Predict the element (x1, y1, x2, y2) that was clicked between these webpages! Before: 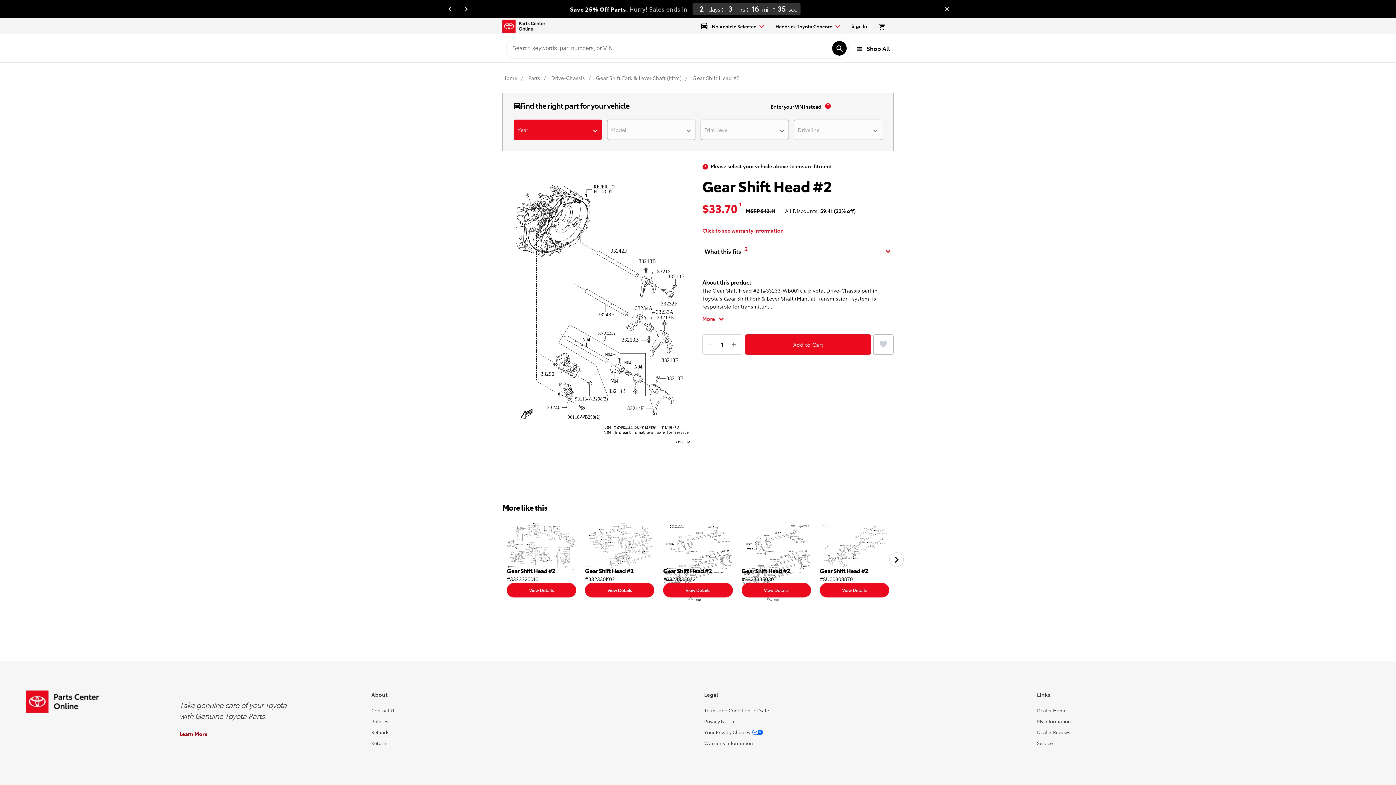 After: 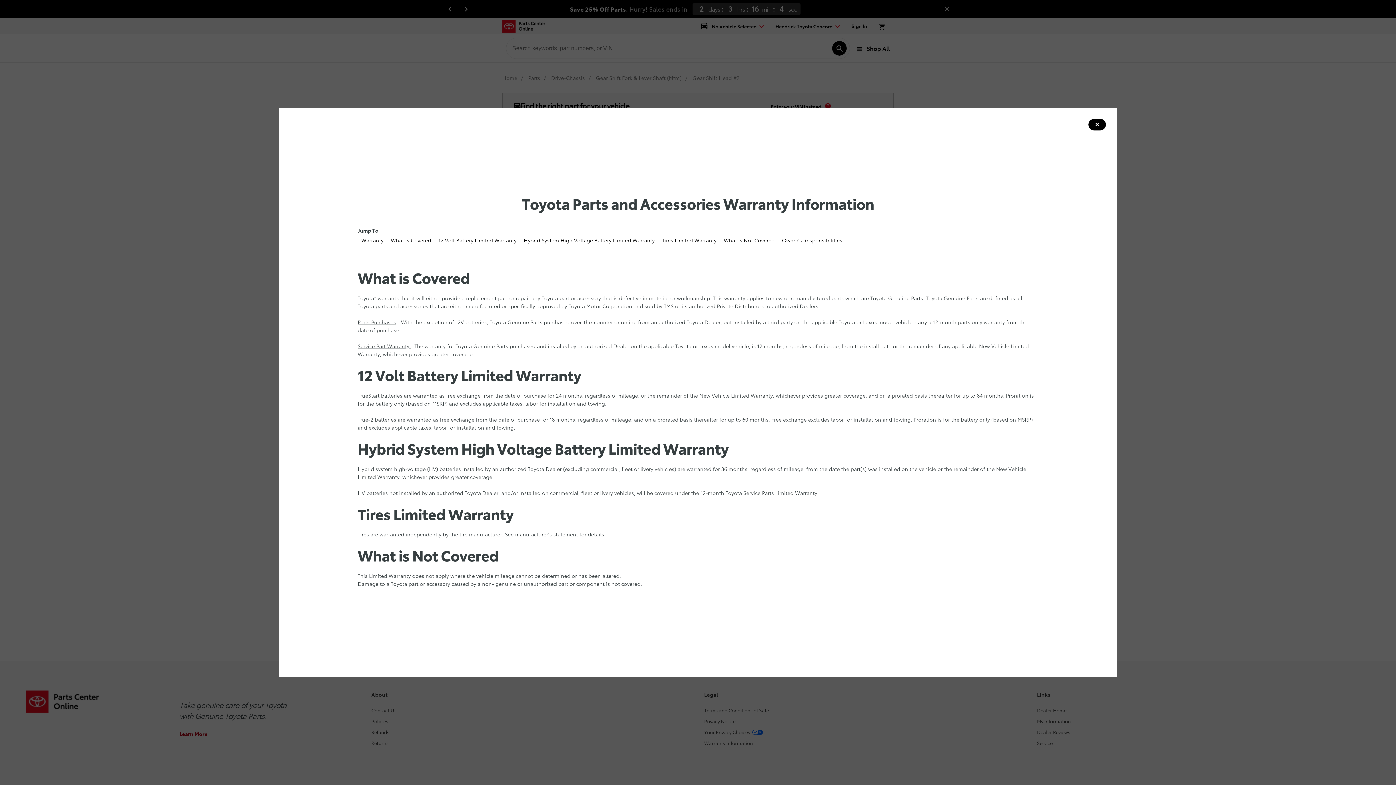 Action: label: warranty information bbox: (702, 226, 784, 236)